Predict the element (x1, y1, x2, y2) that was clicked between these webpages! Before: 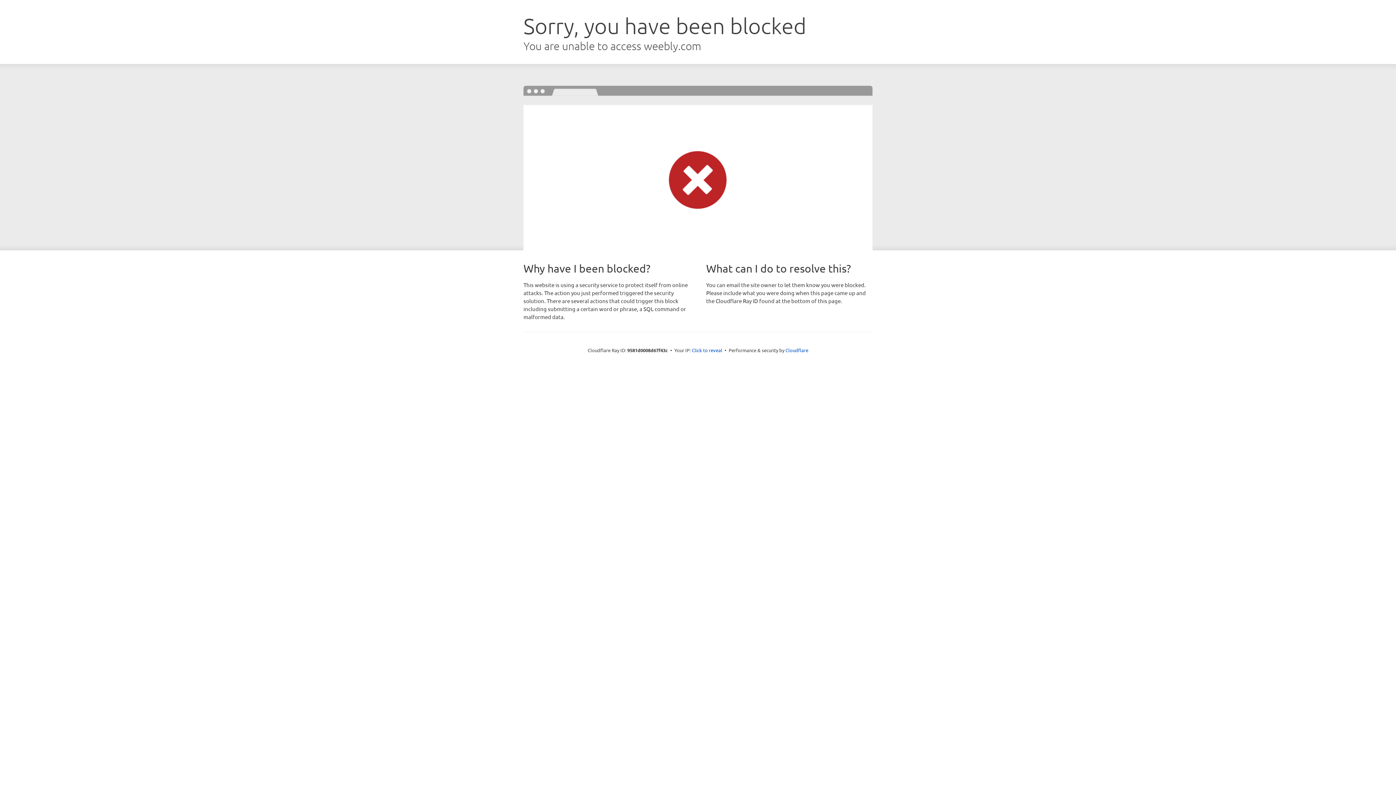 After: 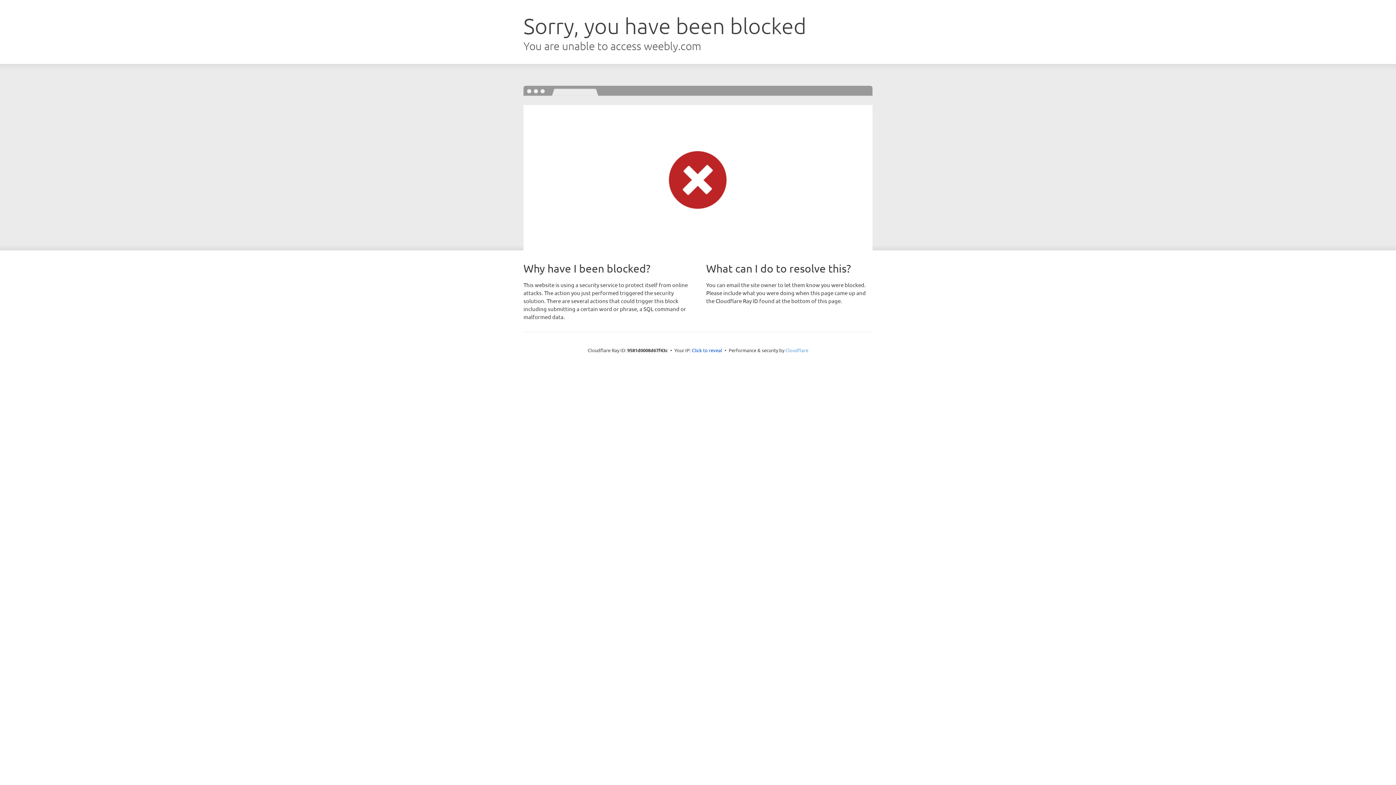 Action: bbox: (785, 347, 808, 353) label: Cloudflare